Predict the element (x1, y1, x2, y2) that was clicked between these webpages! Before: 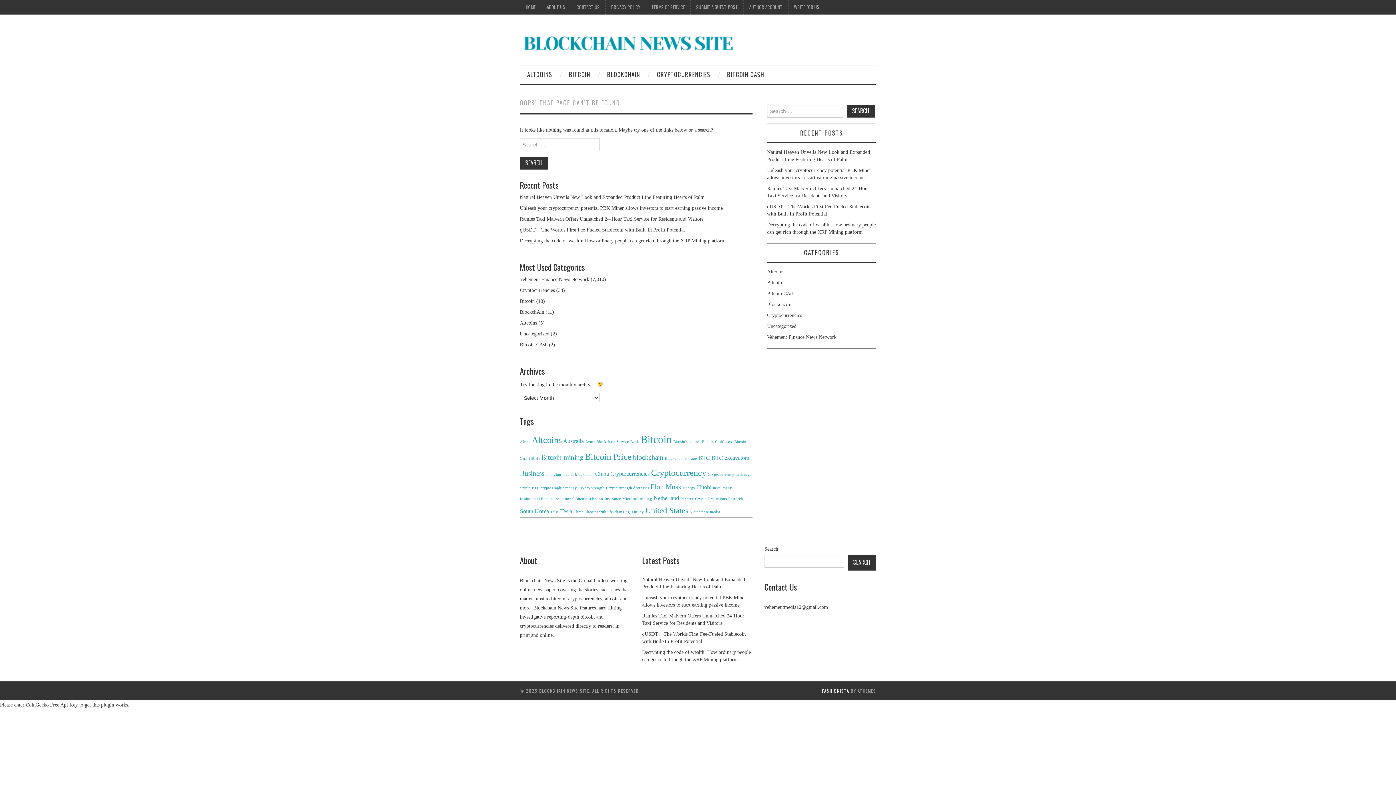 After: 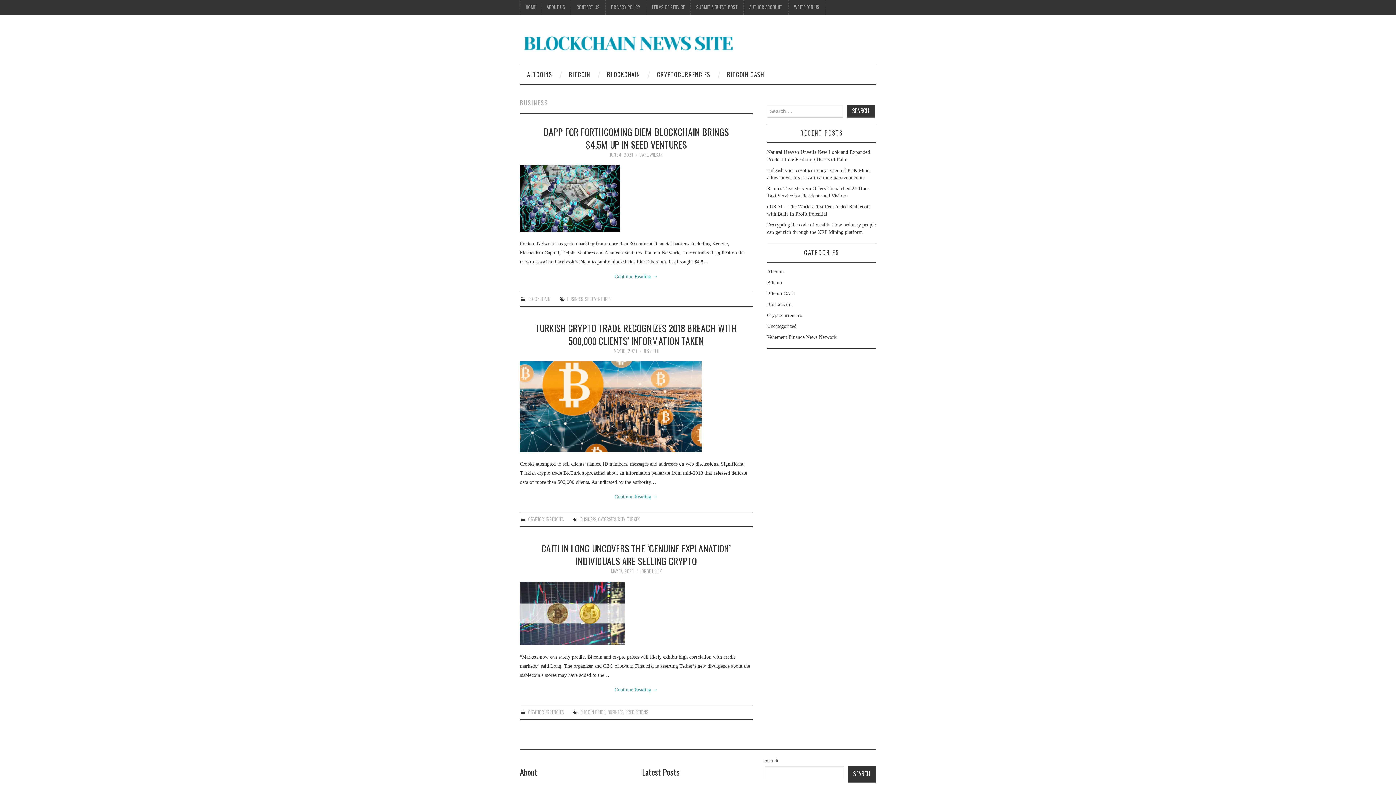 Action: bbox: (520, 469, 544, 477) label: Business (3 items)